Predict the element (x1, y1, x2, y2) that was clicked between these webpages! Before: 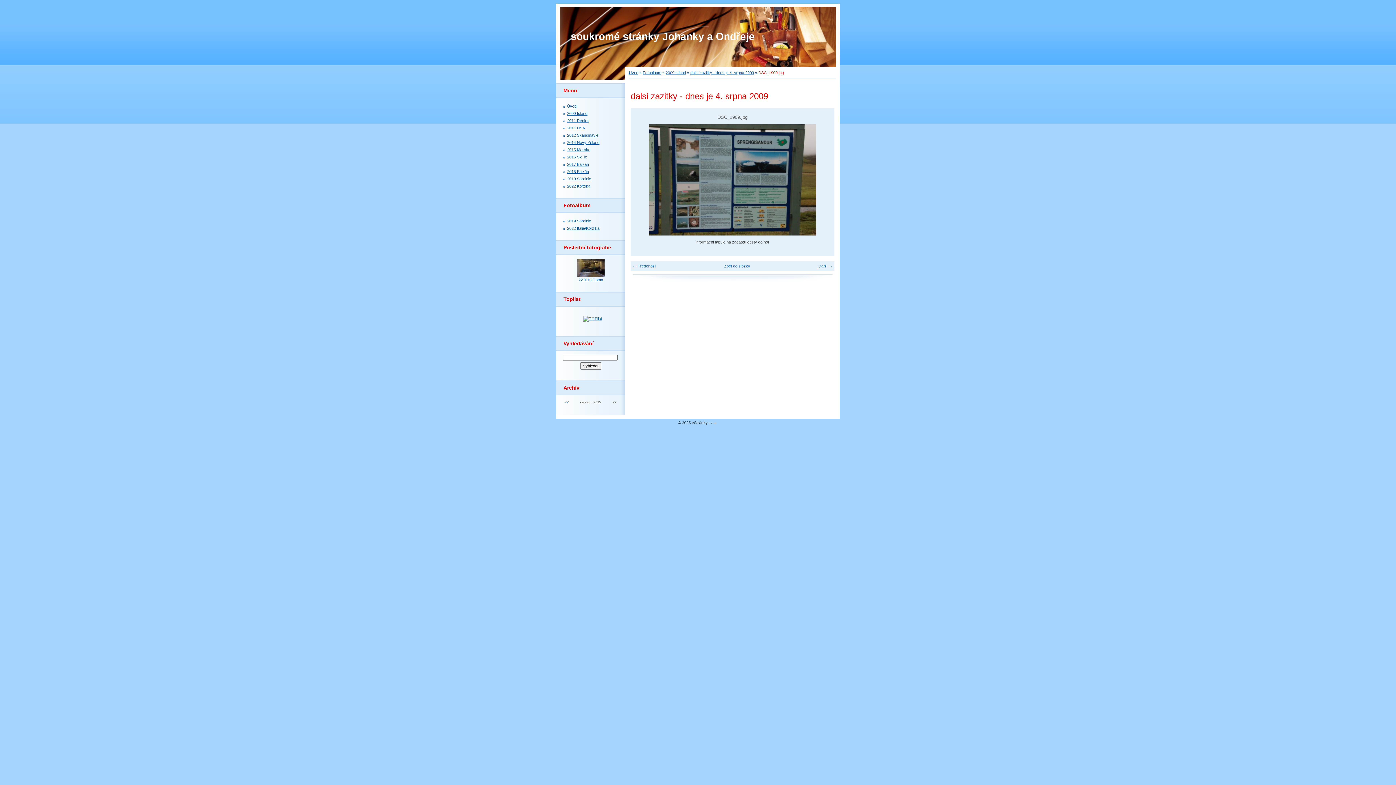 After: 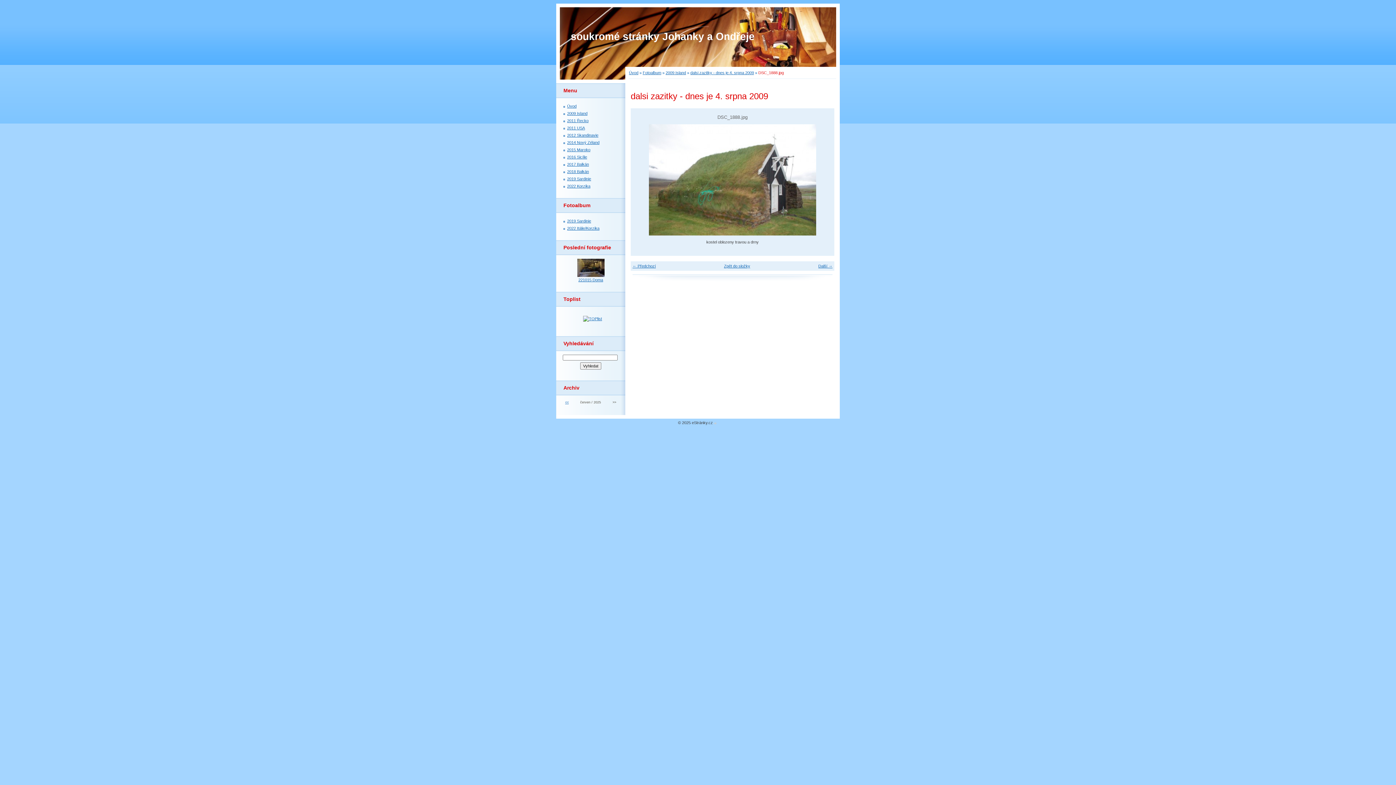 Action: label: ← Předchozí bbox: (632, 264, 656, 268)